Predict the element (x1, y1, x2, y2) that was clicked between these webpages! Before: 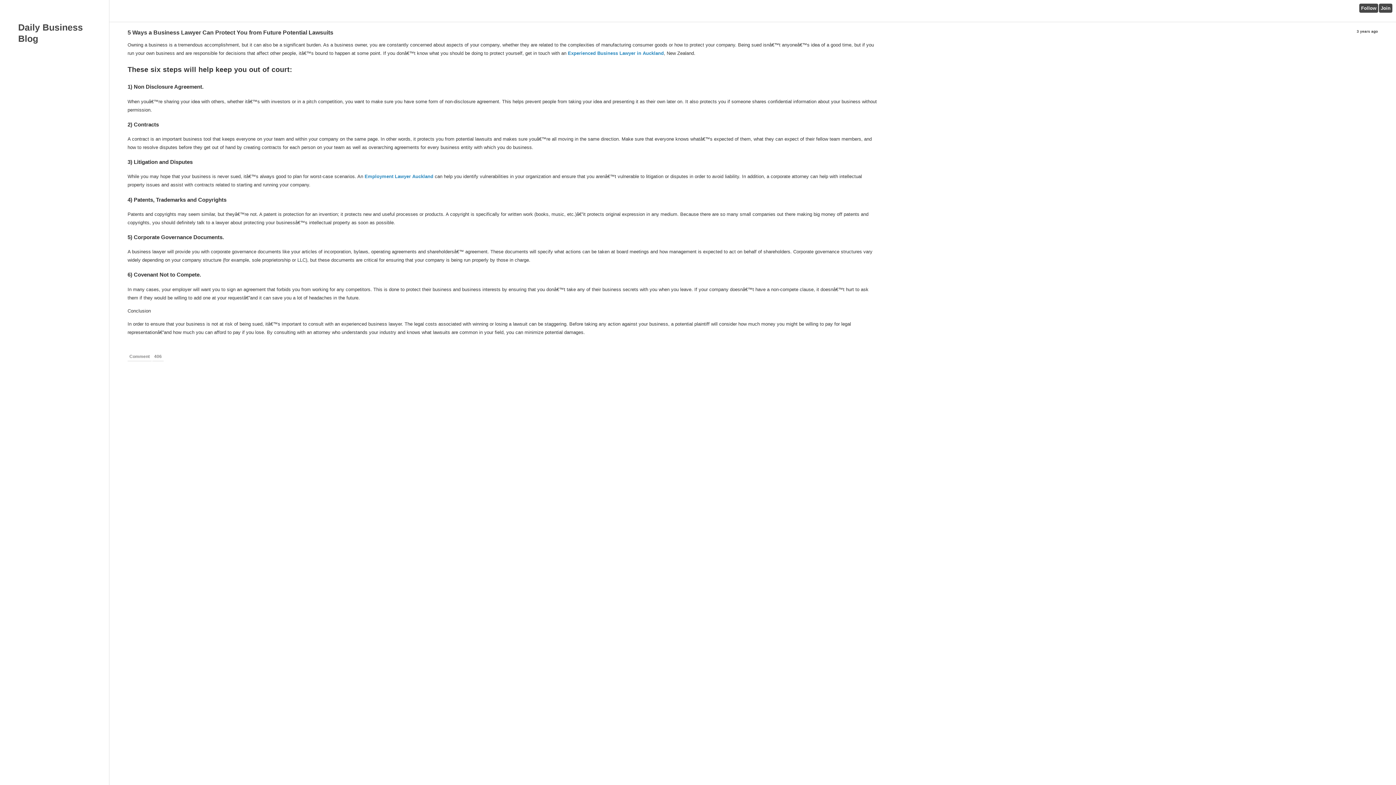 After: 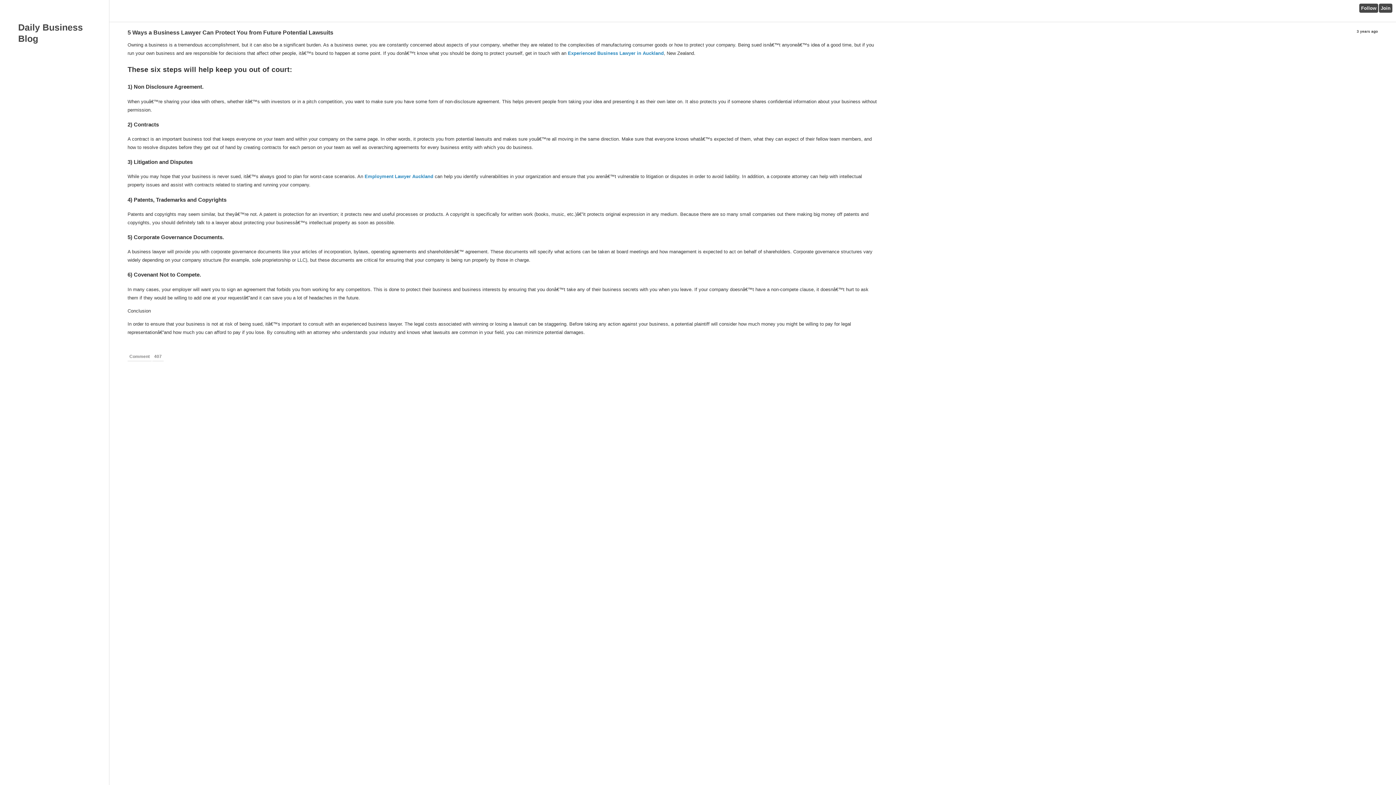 Action: bbox: (152, 352, 163, 361) label: 406